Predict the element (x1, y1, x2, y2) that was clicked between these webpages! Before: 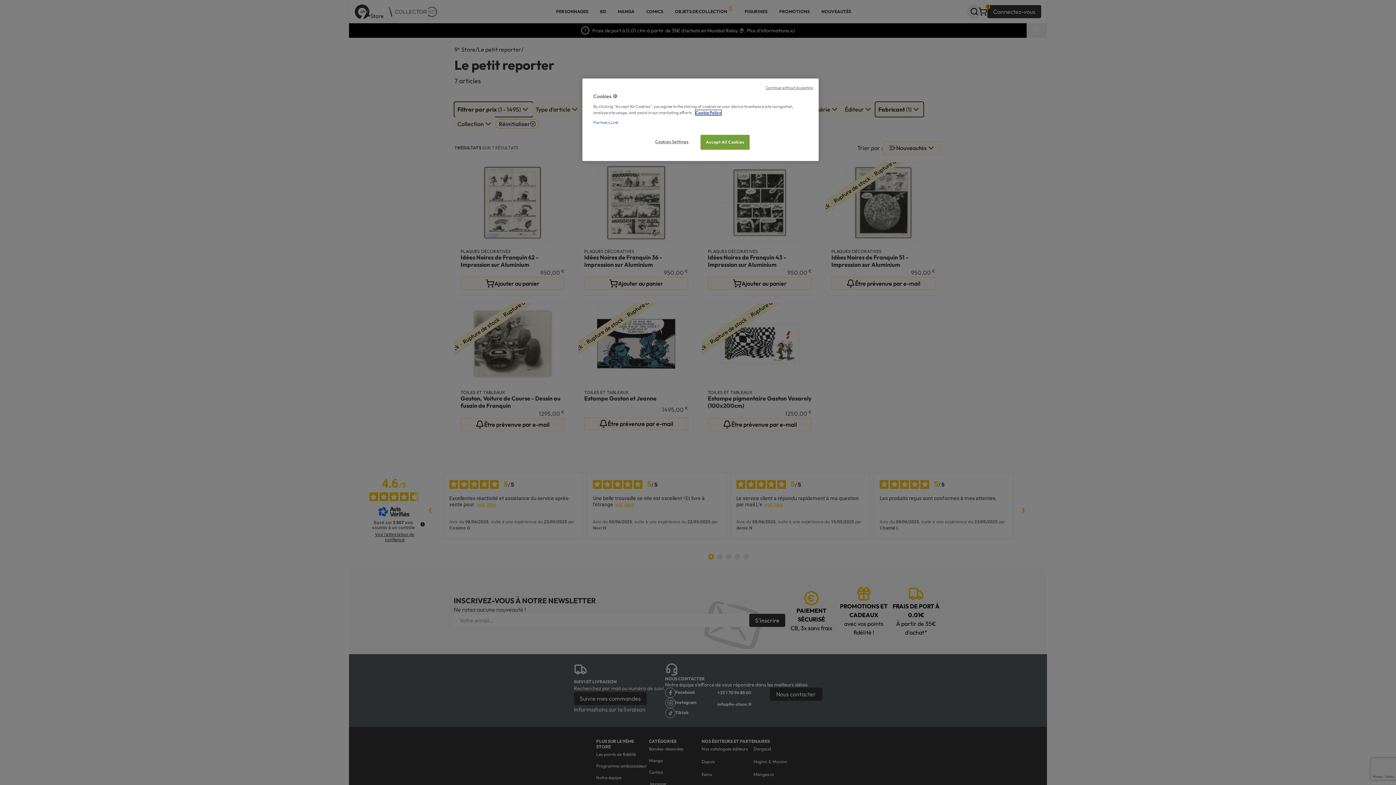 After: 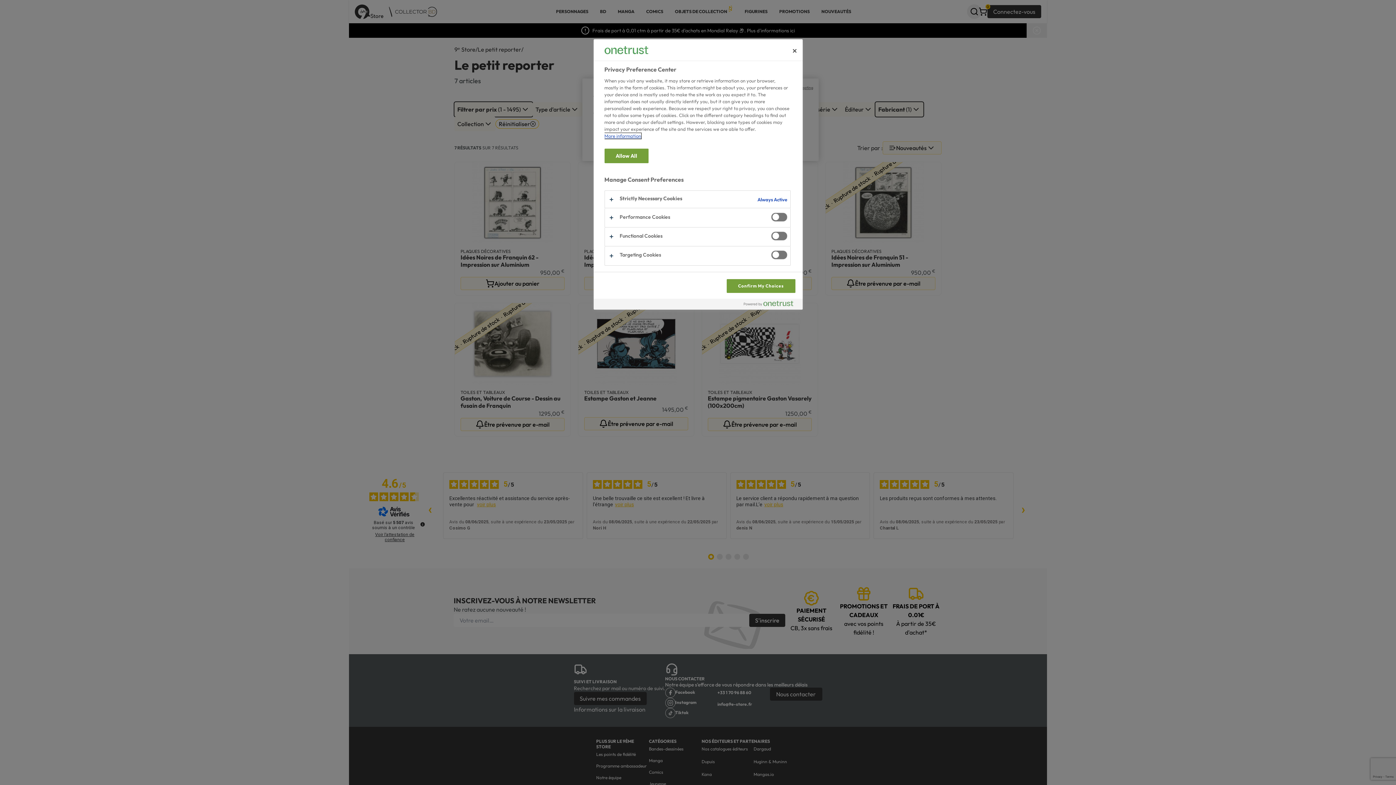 Action: label: Cookies Settings bbox: (647, 134, 696, 149)